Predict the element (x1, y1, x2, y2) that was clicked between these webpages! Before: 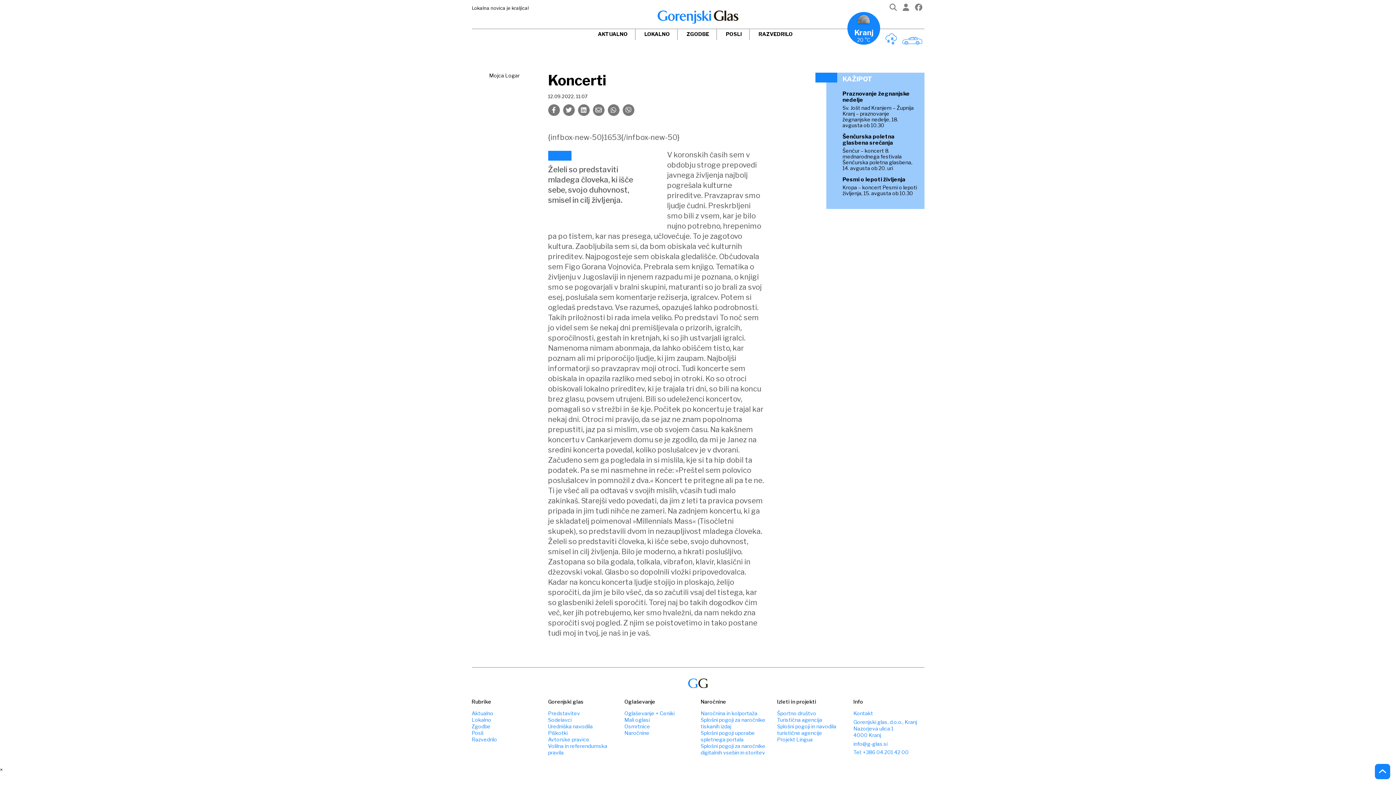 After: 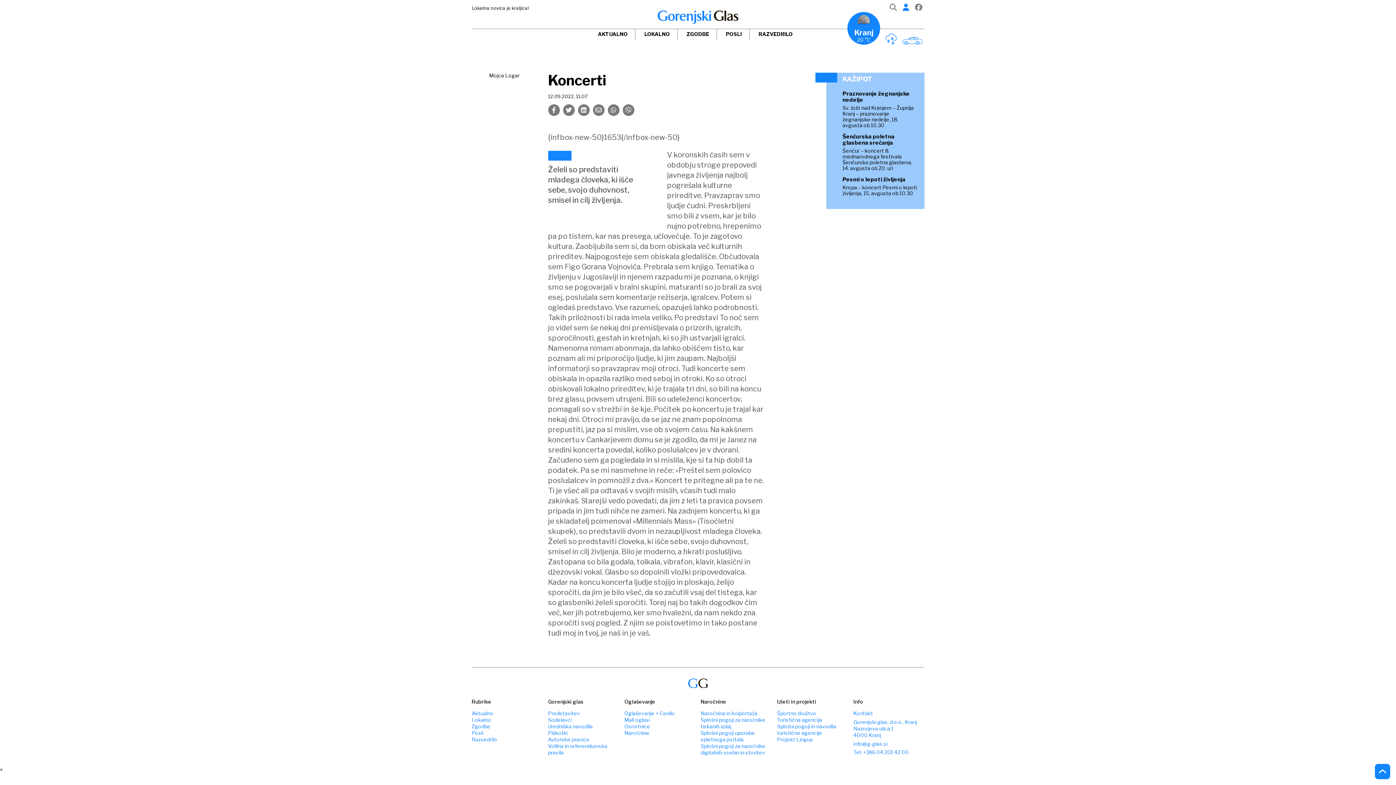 Action: bbox: (902, 5, 909, 11)